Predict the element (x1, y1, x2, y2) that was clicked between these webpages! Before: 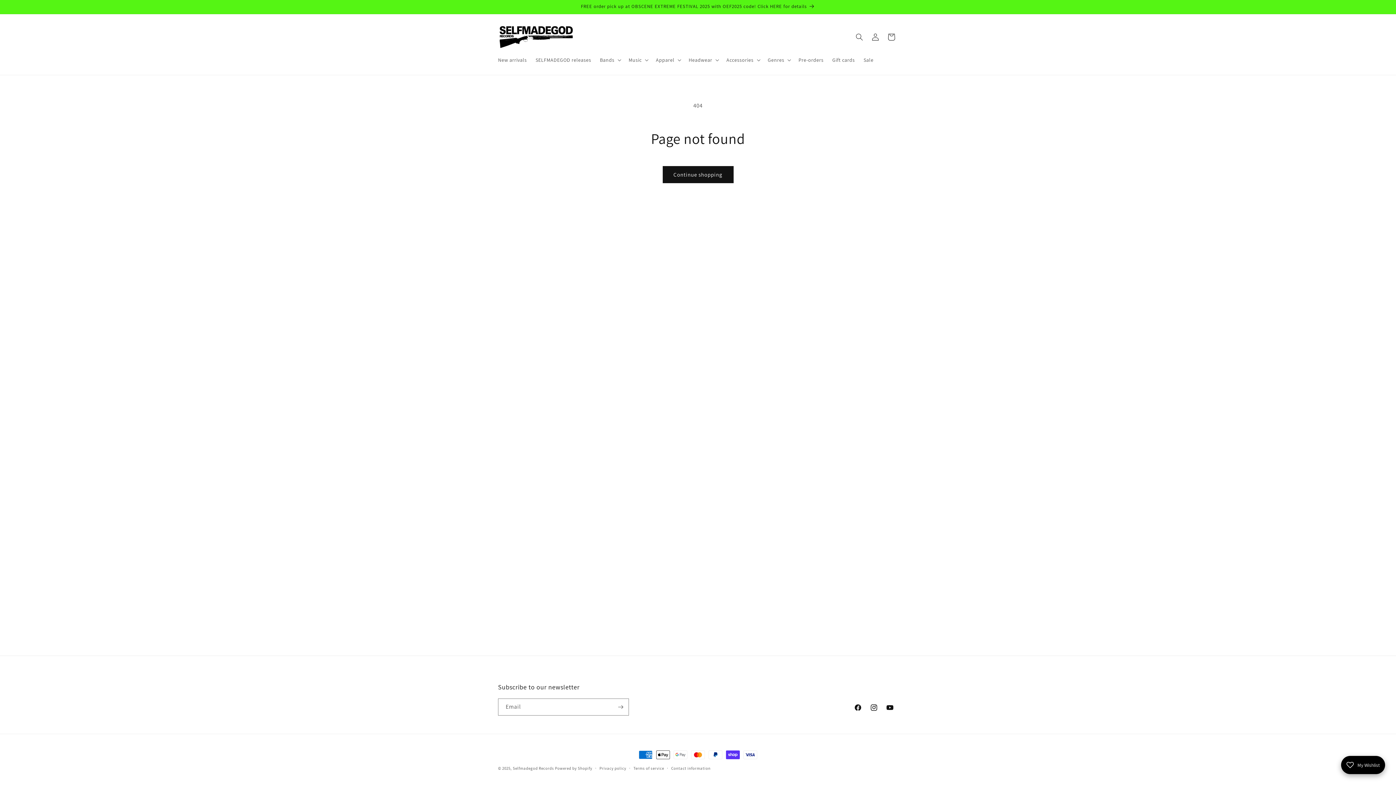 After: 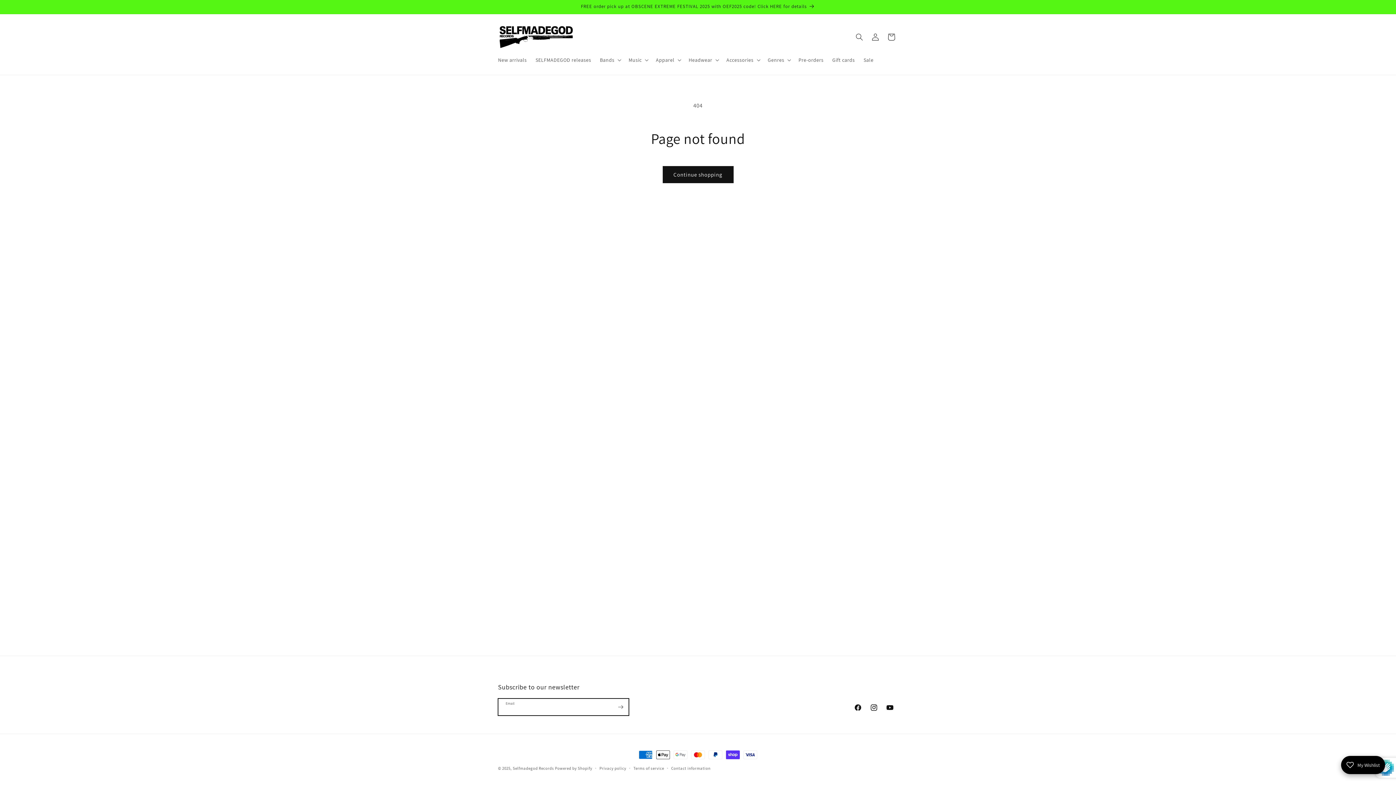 Action: label: Subscribe bbox: (612, 698, 628, 716)